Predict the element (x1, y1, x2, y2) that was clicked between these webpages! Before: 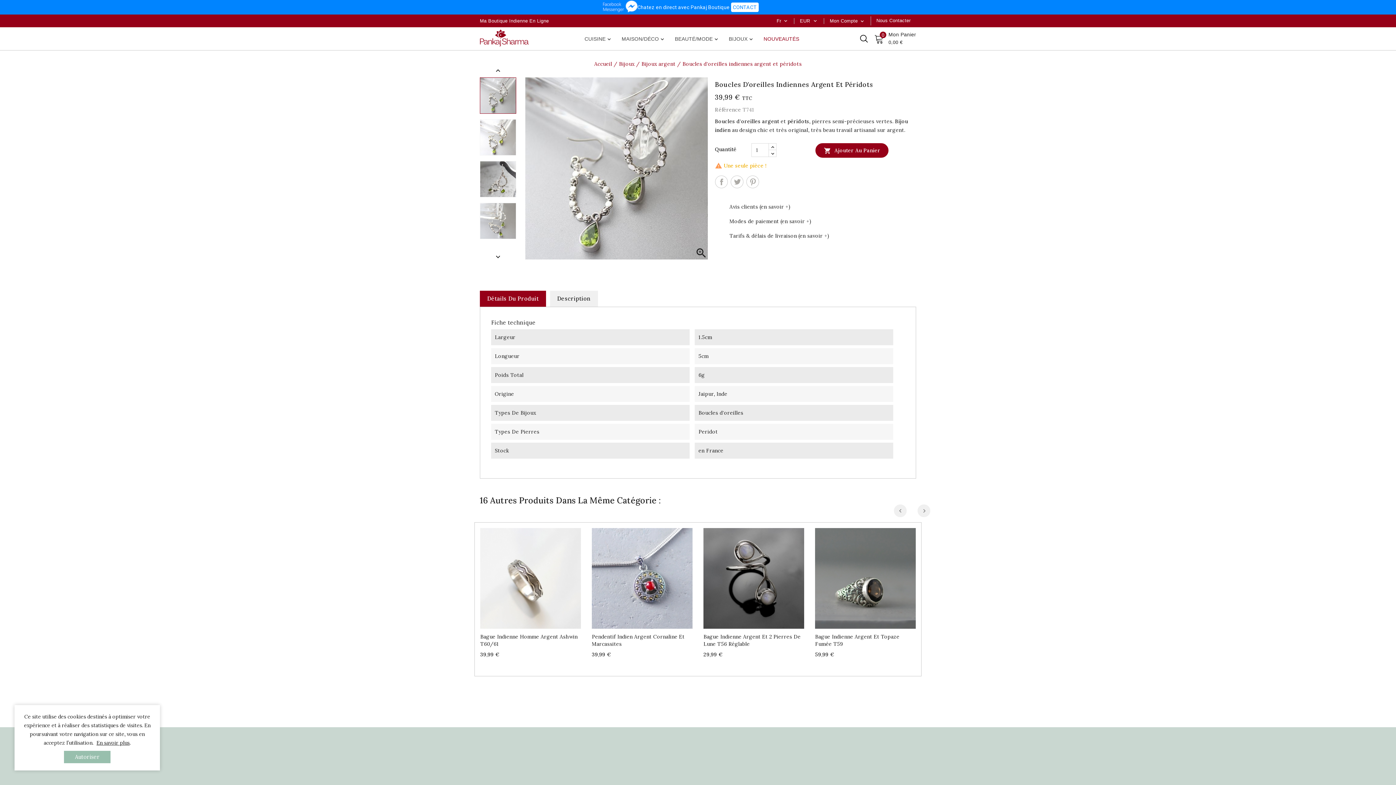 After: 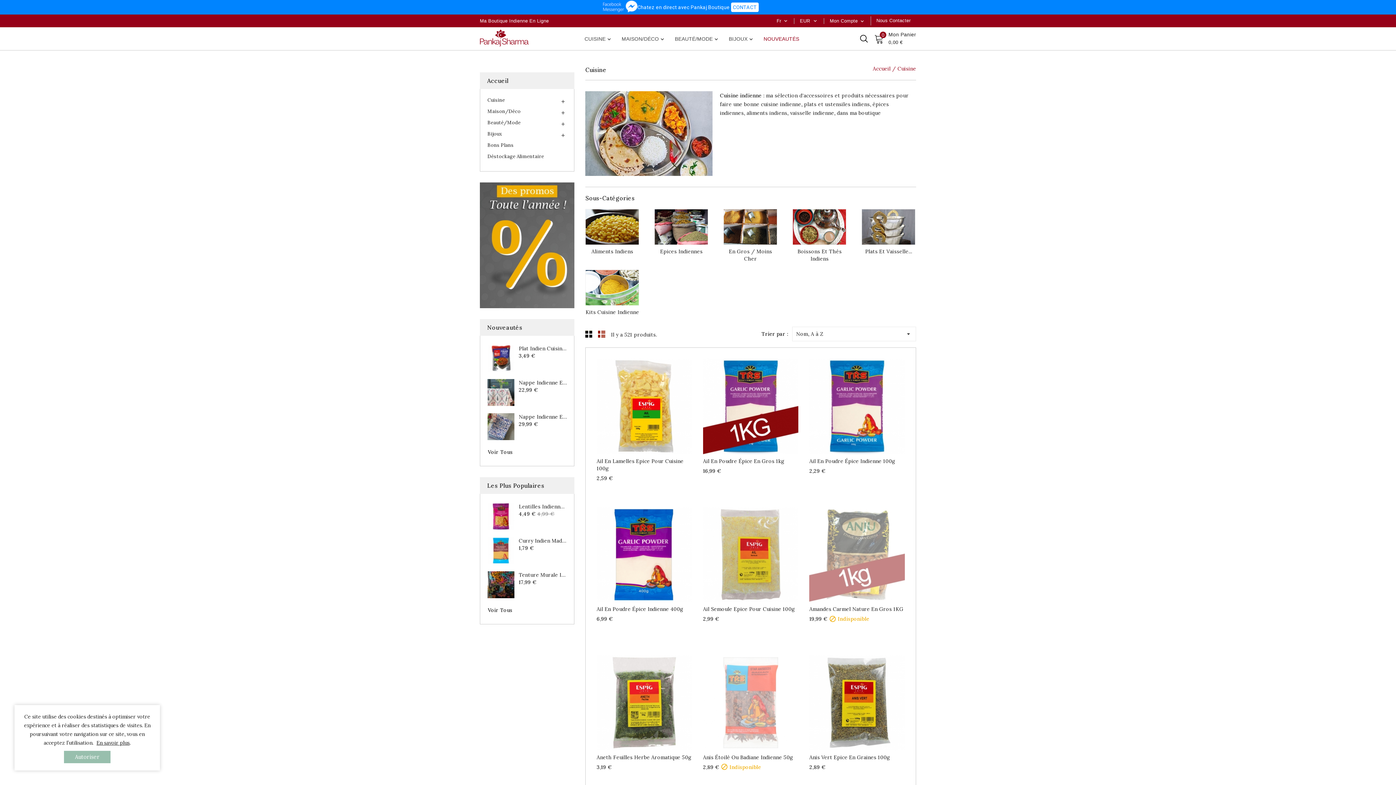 Action: bbox: (584, 27, 621, 50) label: 
CUISINE